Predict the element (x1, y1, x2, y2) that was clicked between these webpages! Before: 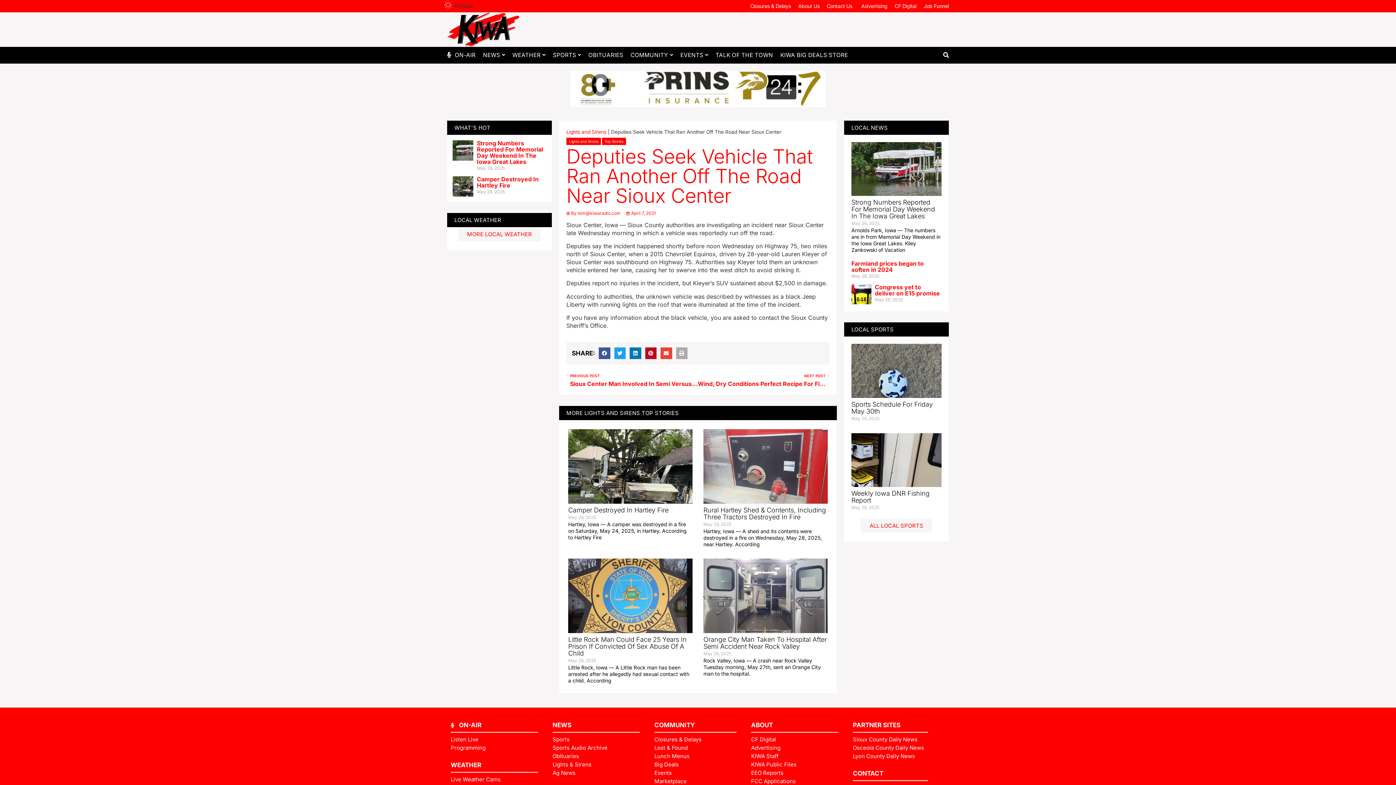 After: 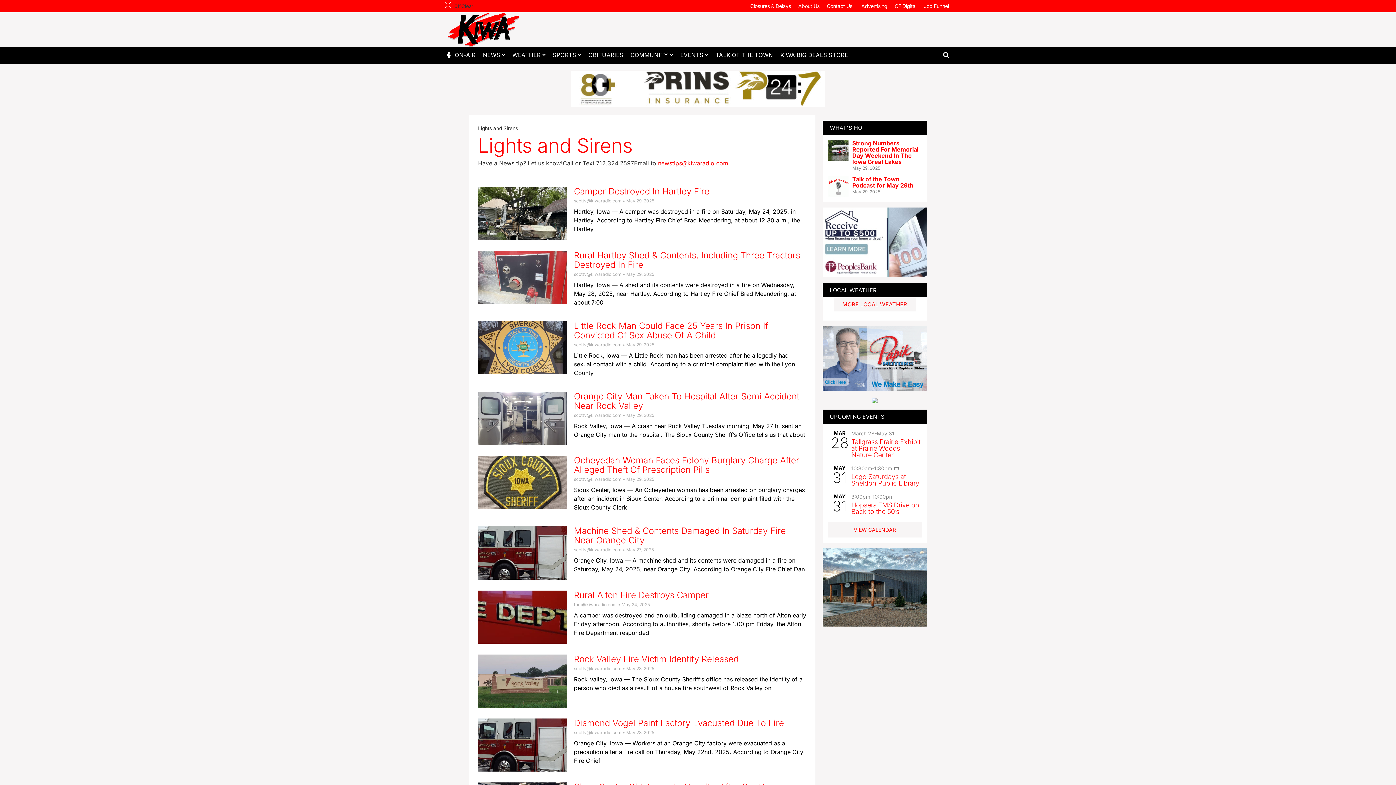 Action: label: Lights and Sirens bbox: (566, 128, 606, 134)